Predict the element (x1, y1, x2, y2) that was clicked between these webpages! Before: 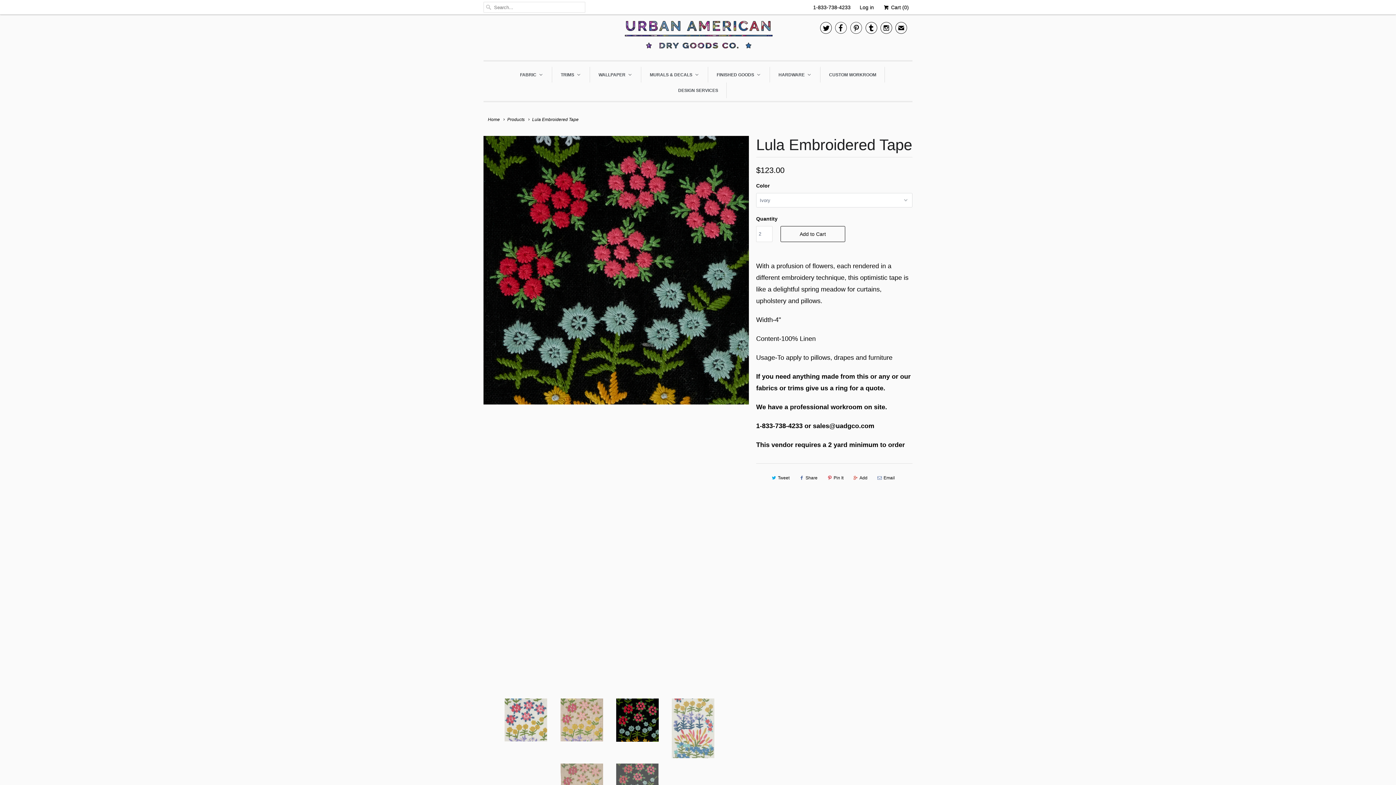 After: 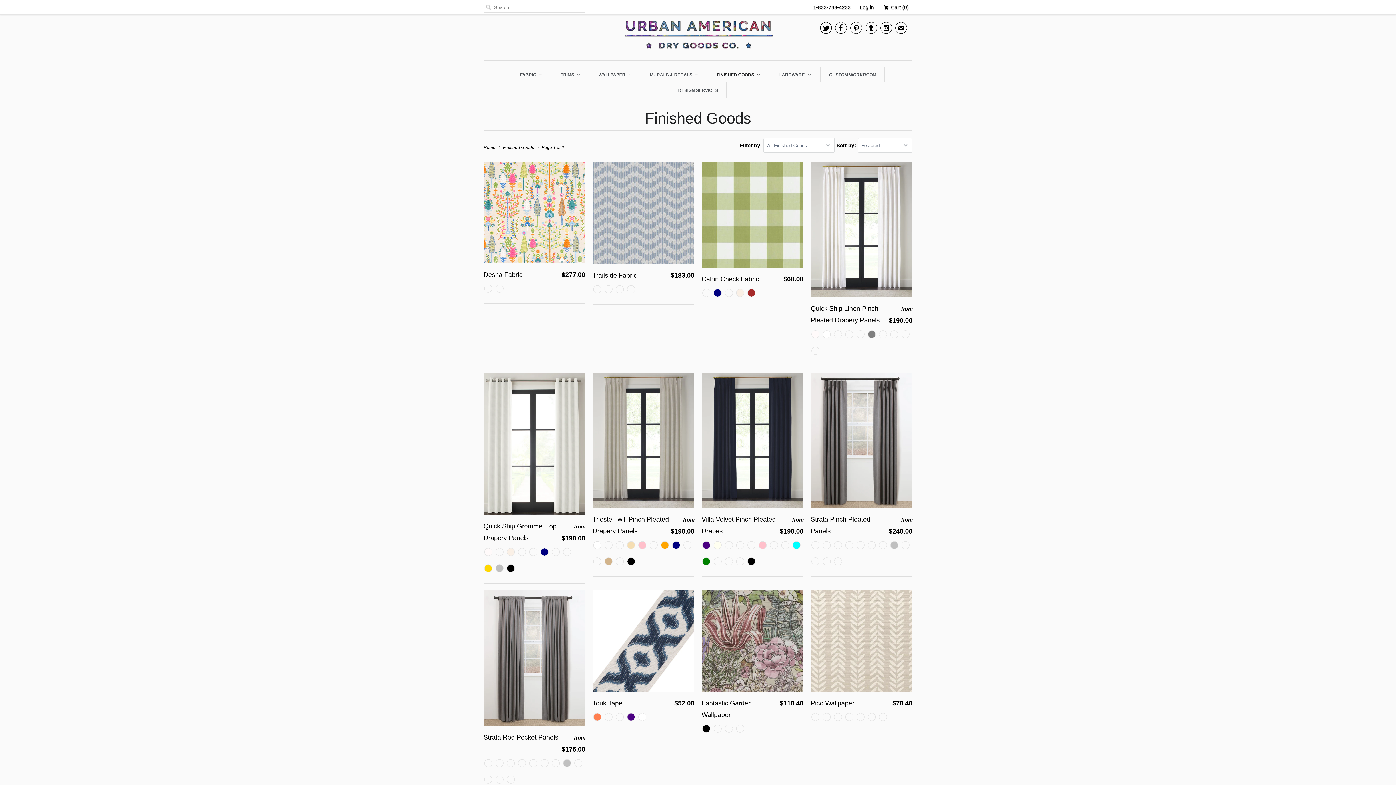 Action: label: Finished Goods bbox: (715, 66, 762, 82)